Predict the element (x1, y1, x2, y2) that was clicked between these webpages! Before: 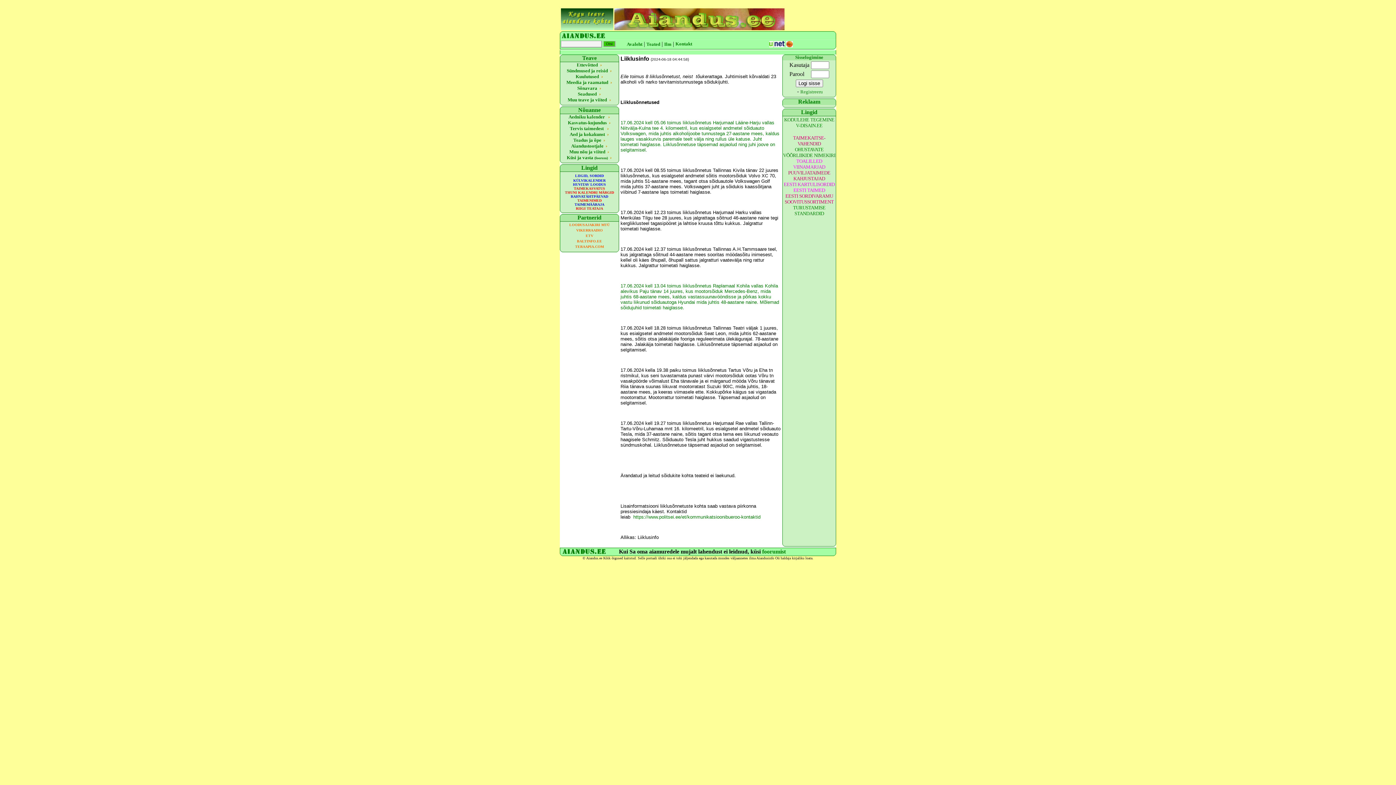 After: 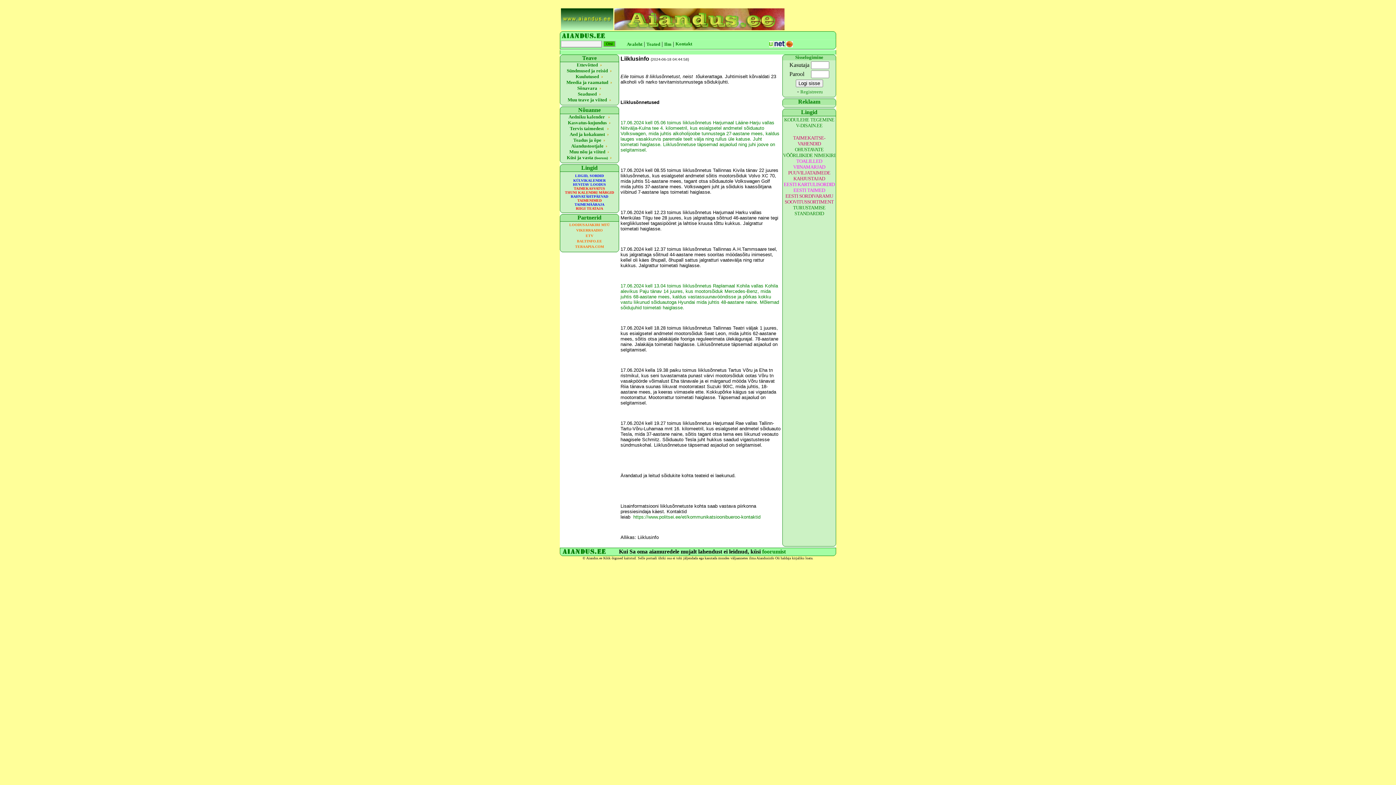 Action: label: KÜLVIKALENDER bbox: (573, 178, 605, 182)